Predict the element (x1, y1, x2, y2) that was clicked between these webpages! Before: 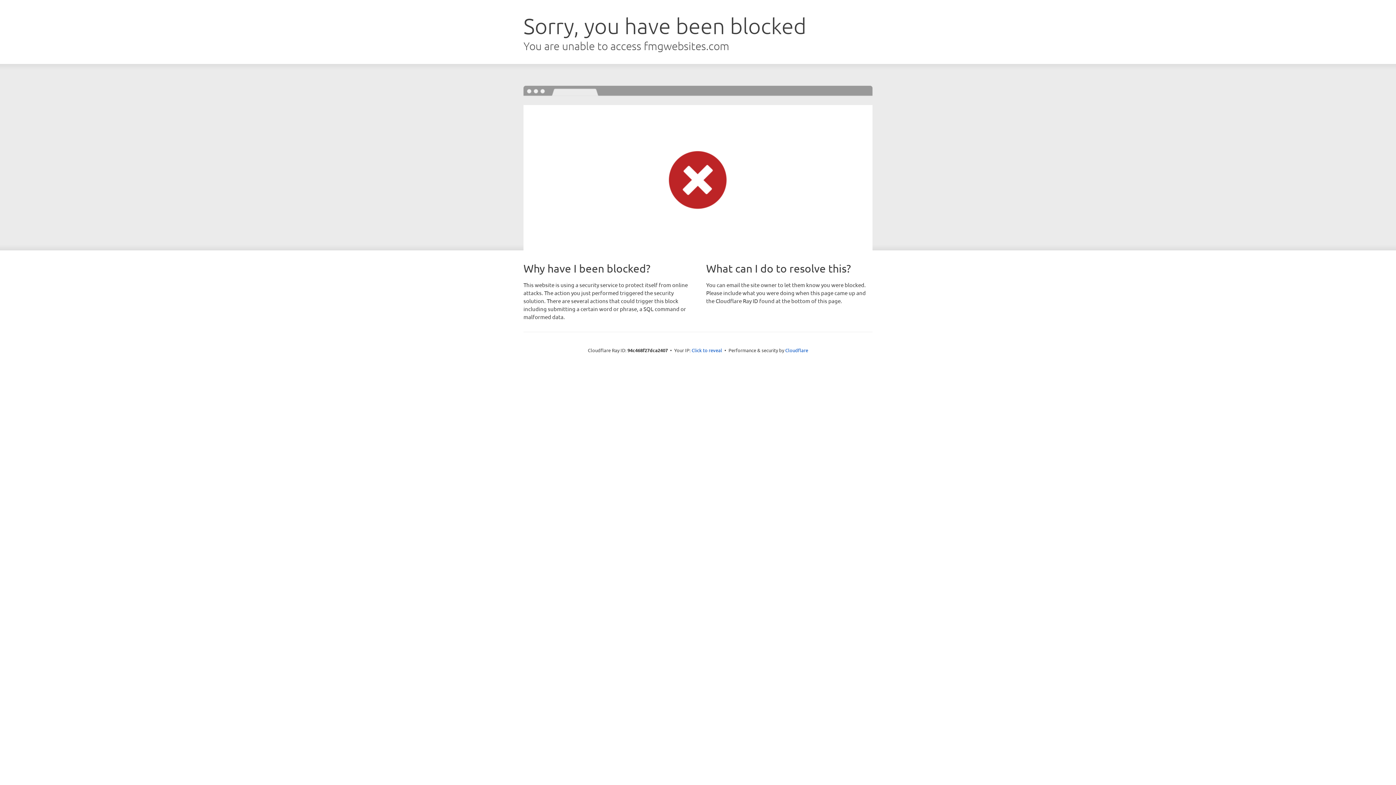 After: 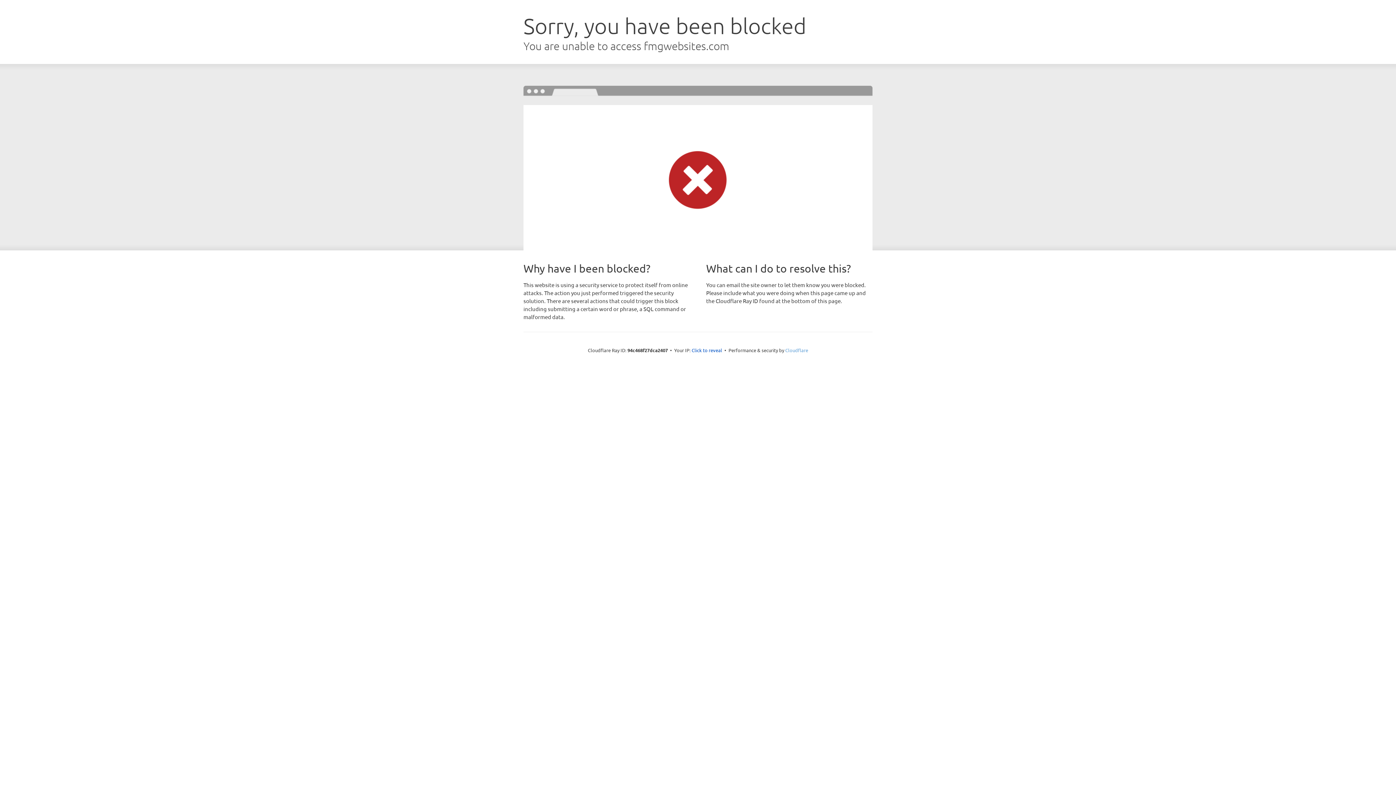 Action: bbox: (785, 347, 808, 353) label: Cloudflare